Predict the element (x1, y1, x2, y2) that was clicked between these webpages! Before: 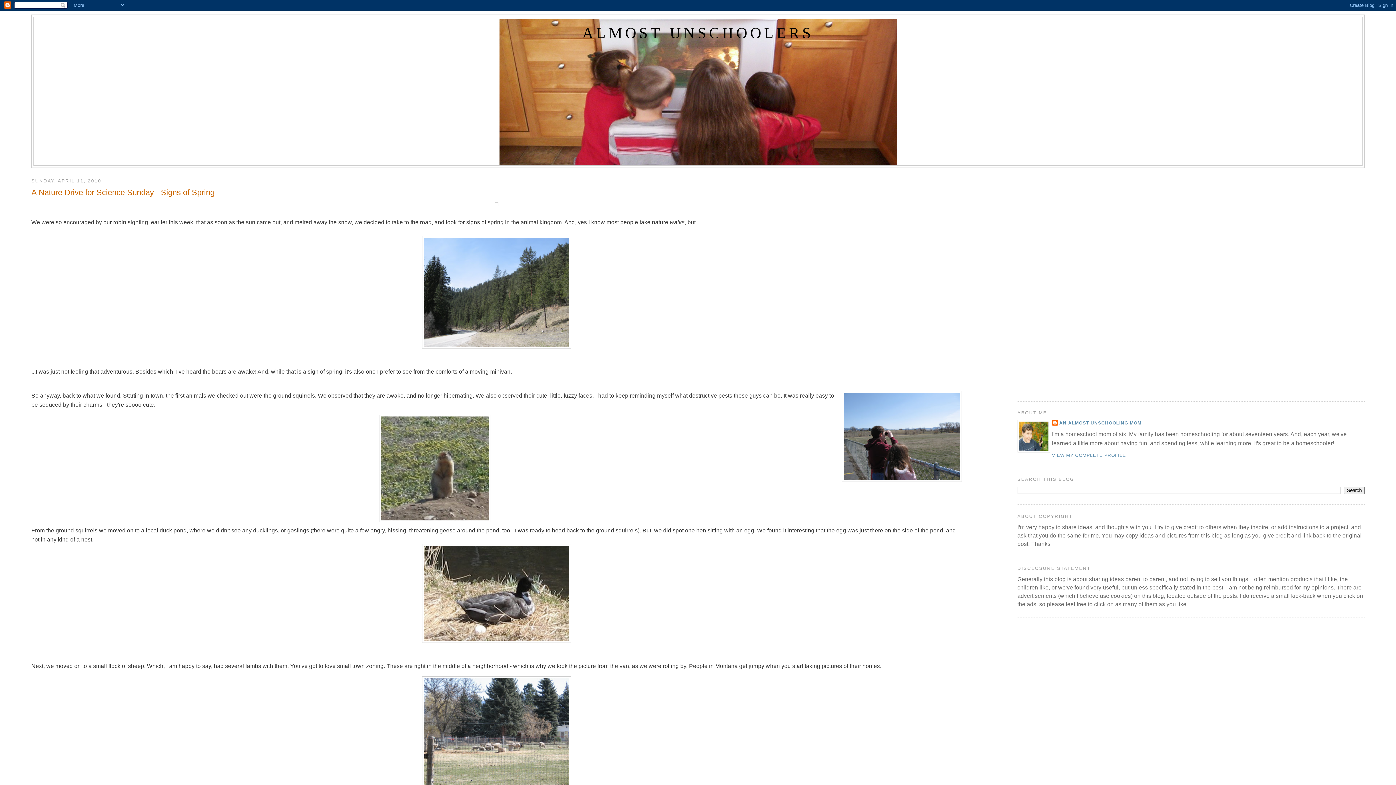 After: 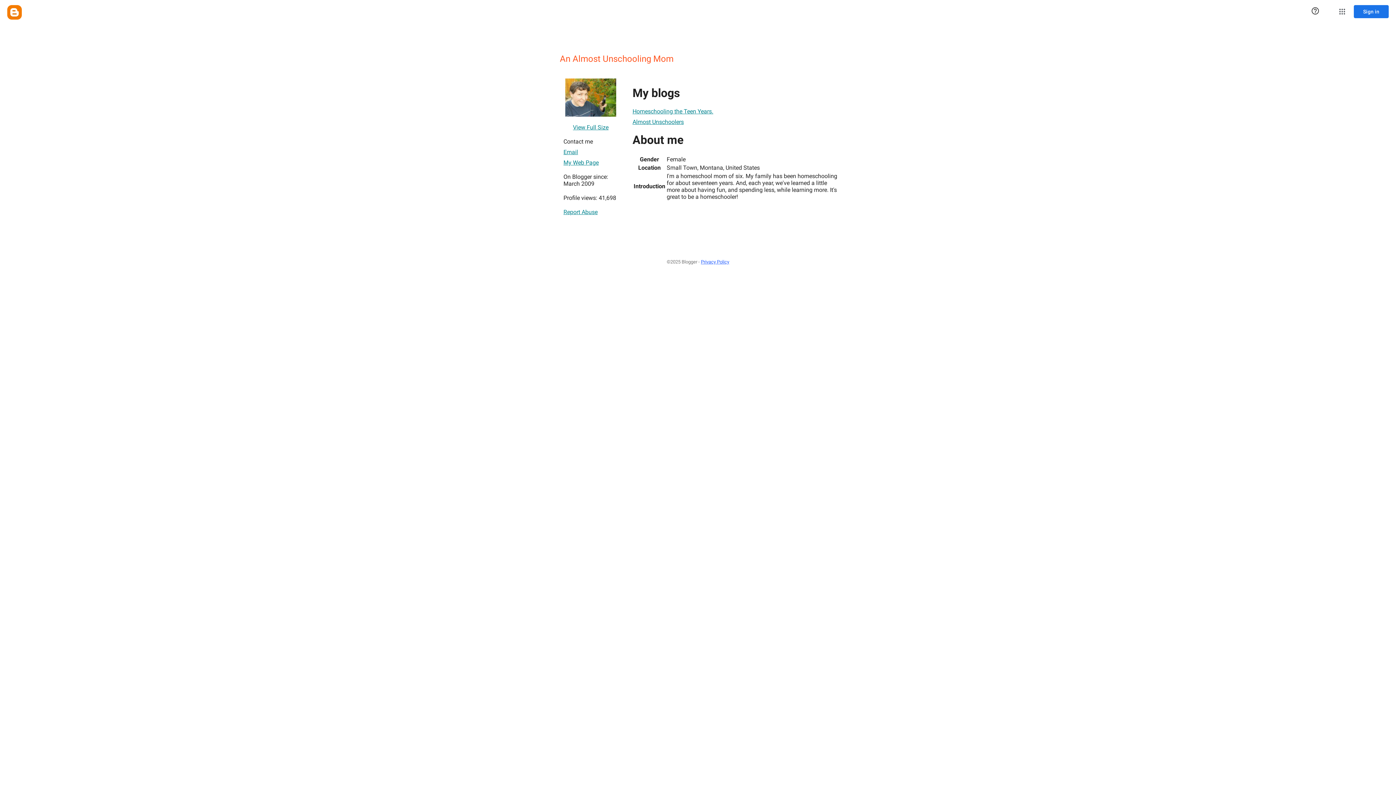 Action: bbox: (1052, 453, 1126, 458) label: VIEW MY COMPLETE PROFILE